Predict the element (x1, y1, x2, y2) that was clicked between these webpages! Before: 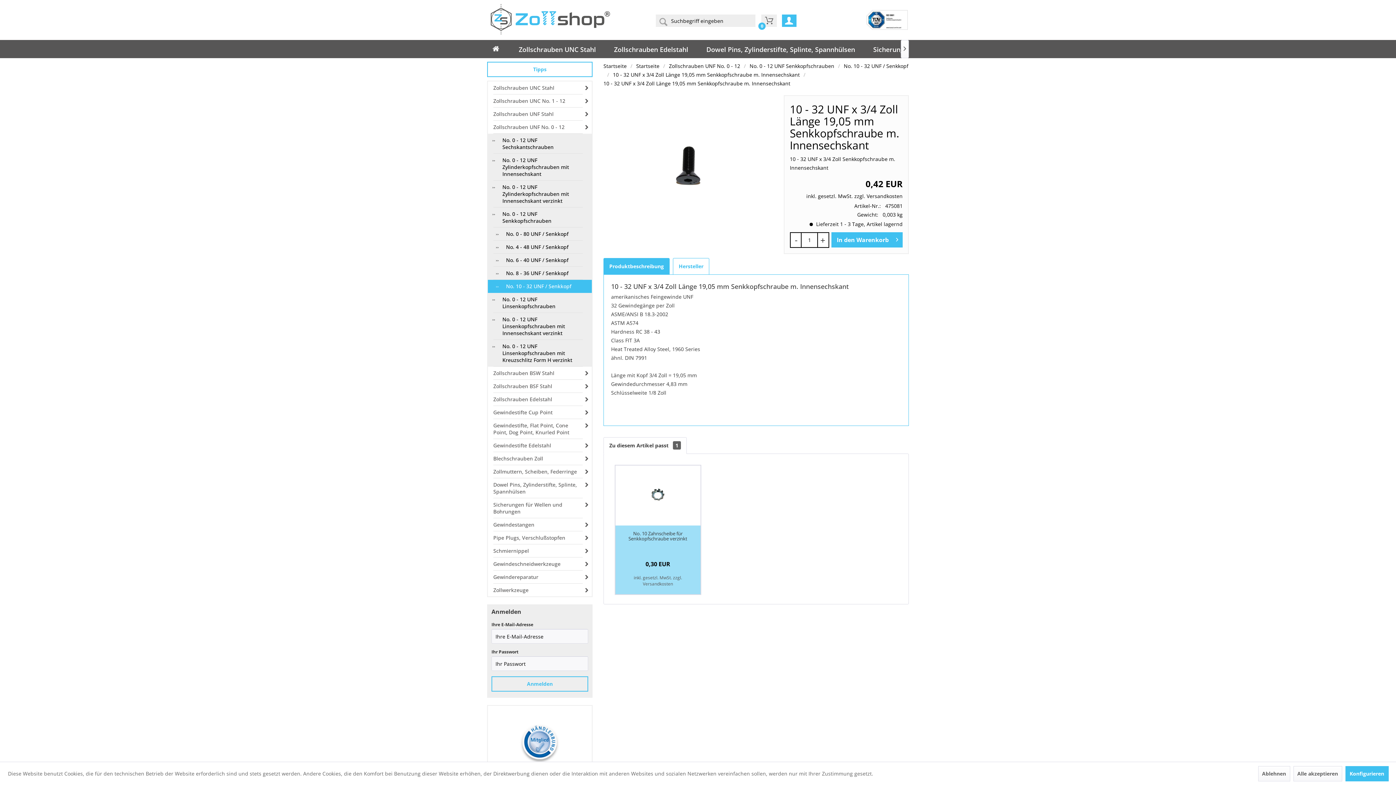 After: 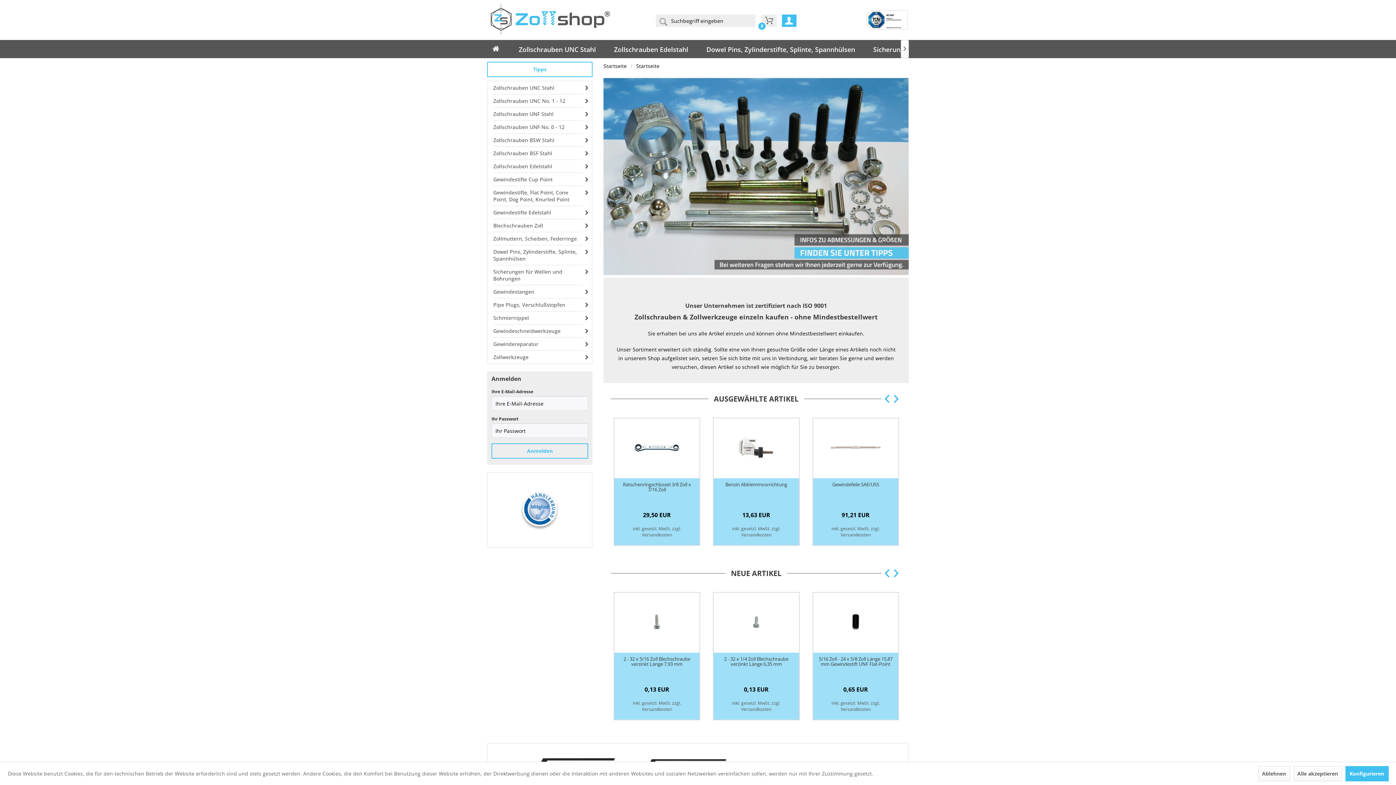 Action: label: Startseite bbox: (603, 61, 626, 70)